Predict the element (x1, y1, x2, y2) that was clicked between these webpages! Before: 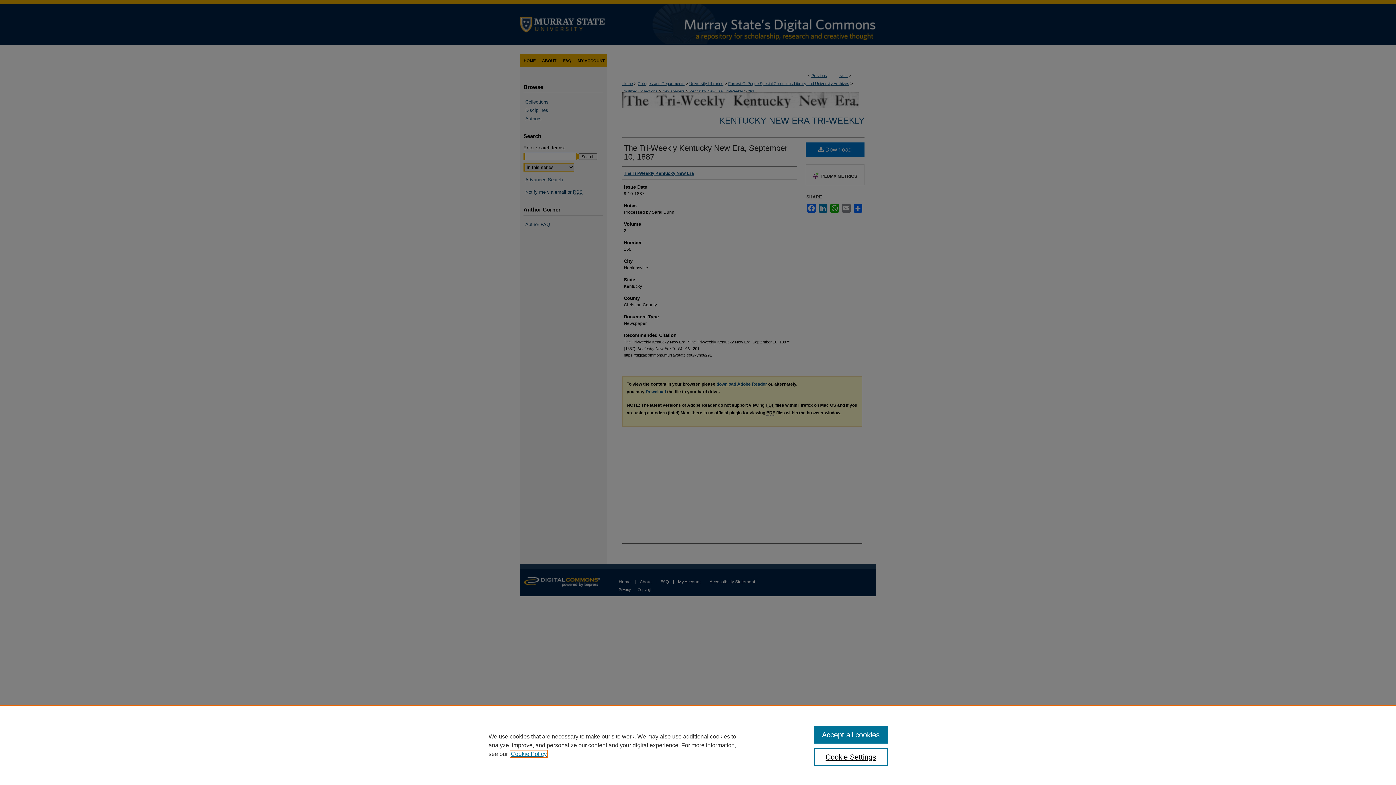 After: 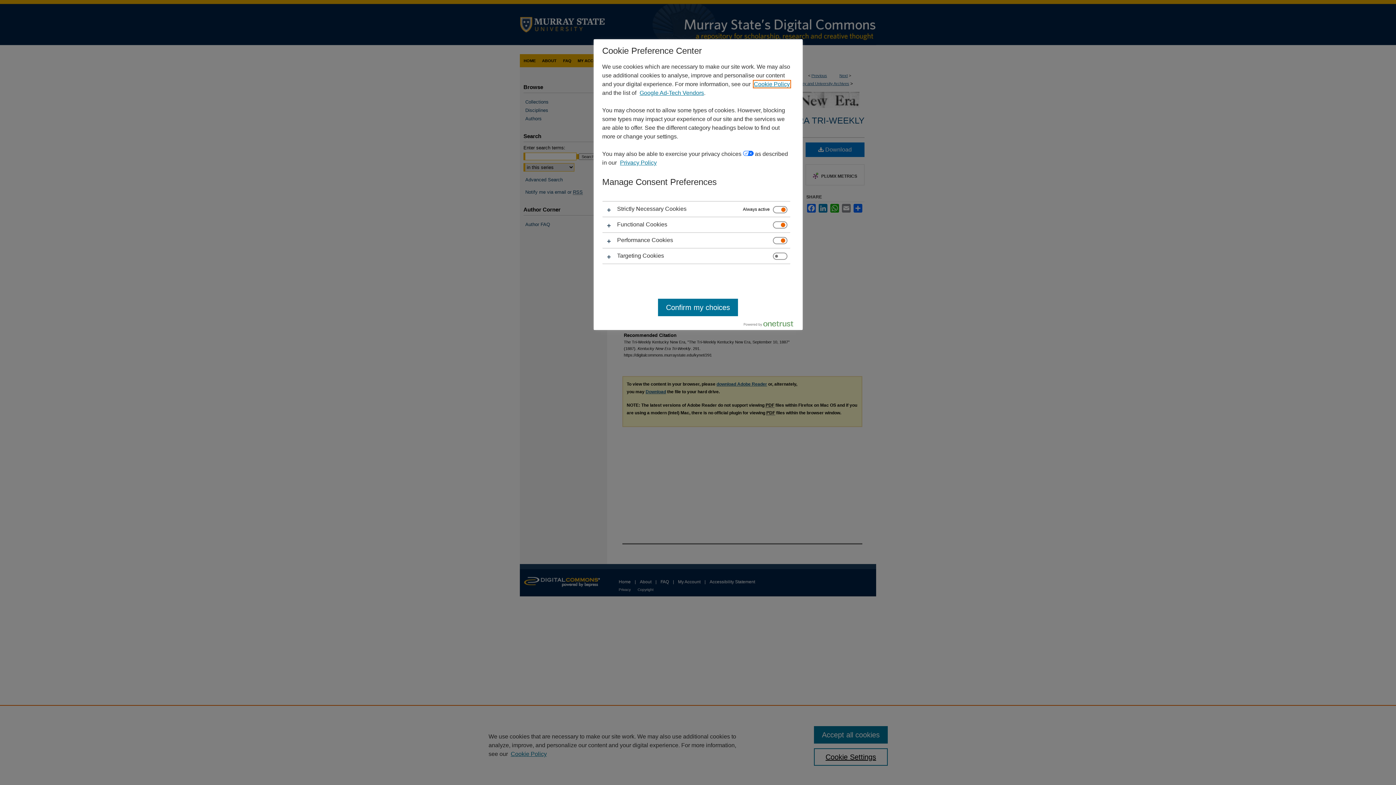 Action: label: Cookie Settings bbox: (814, 748, 887, 766)